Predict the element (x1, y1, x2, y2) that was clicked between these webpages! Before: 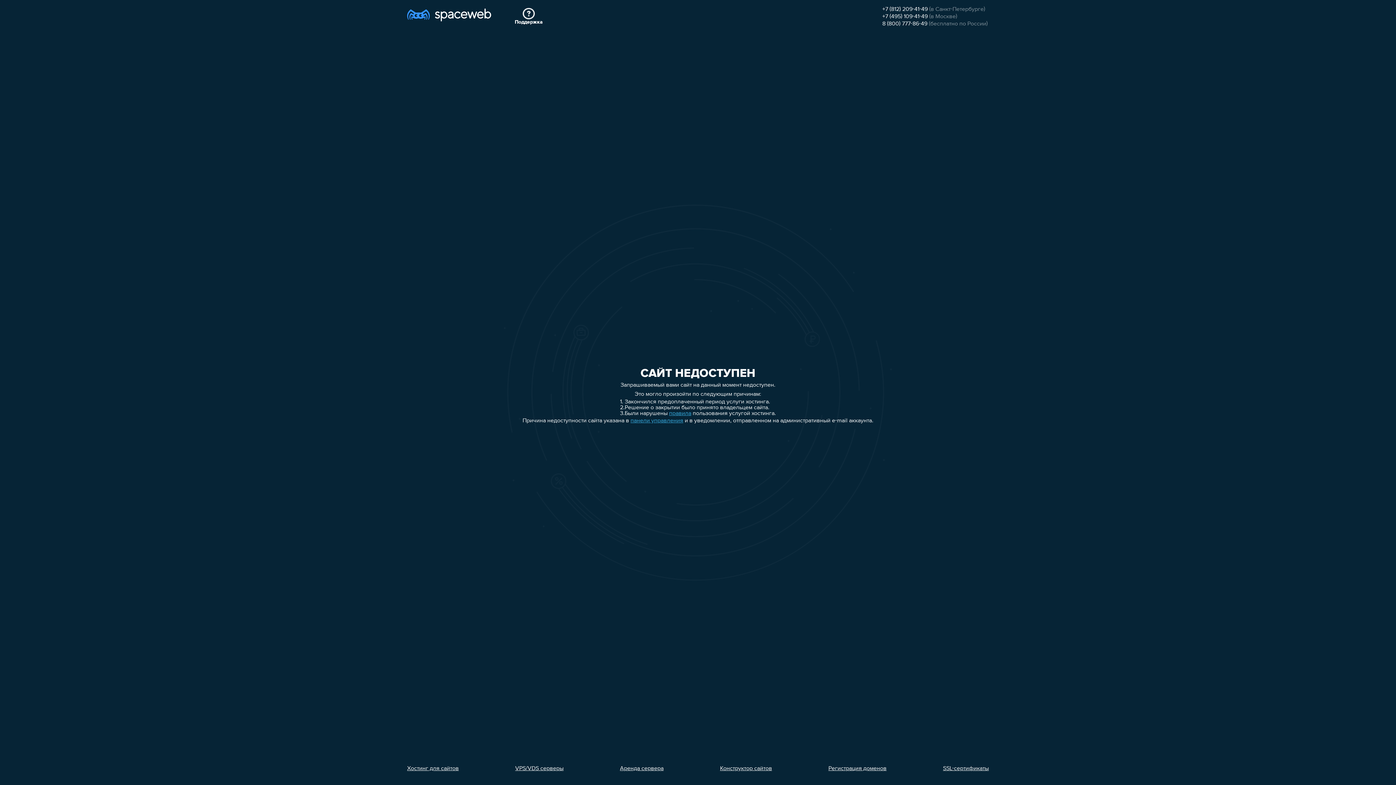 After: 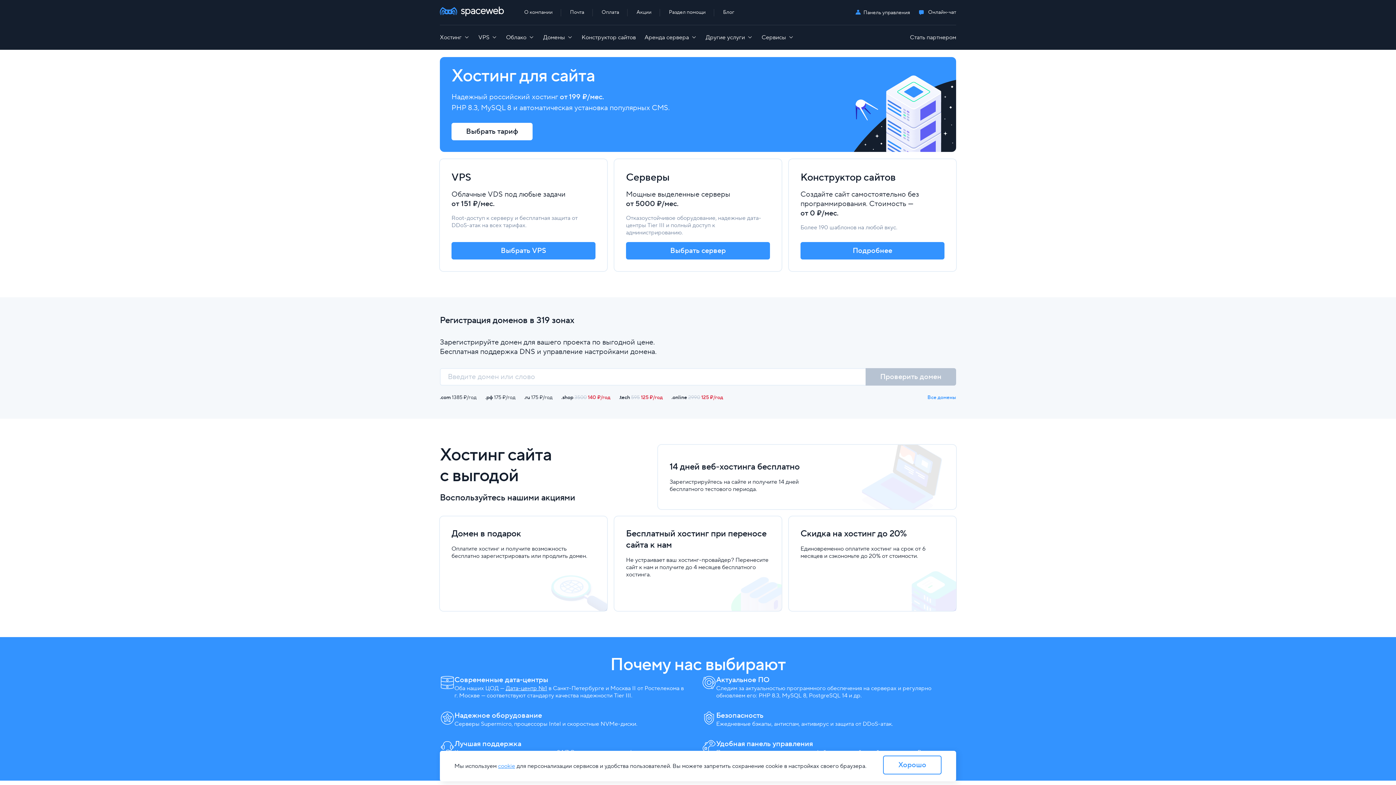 Action: bbox: (407, 7, 491, 26)